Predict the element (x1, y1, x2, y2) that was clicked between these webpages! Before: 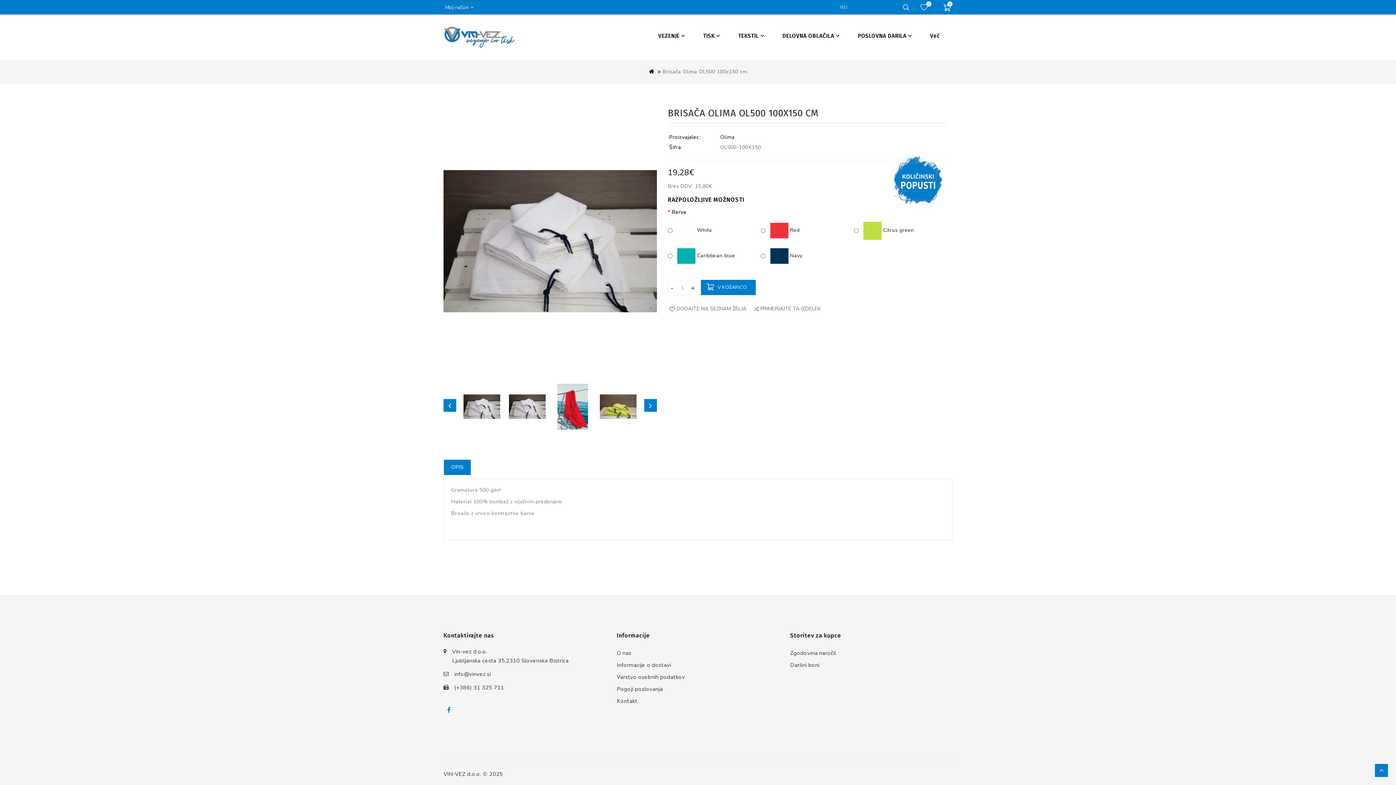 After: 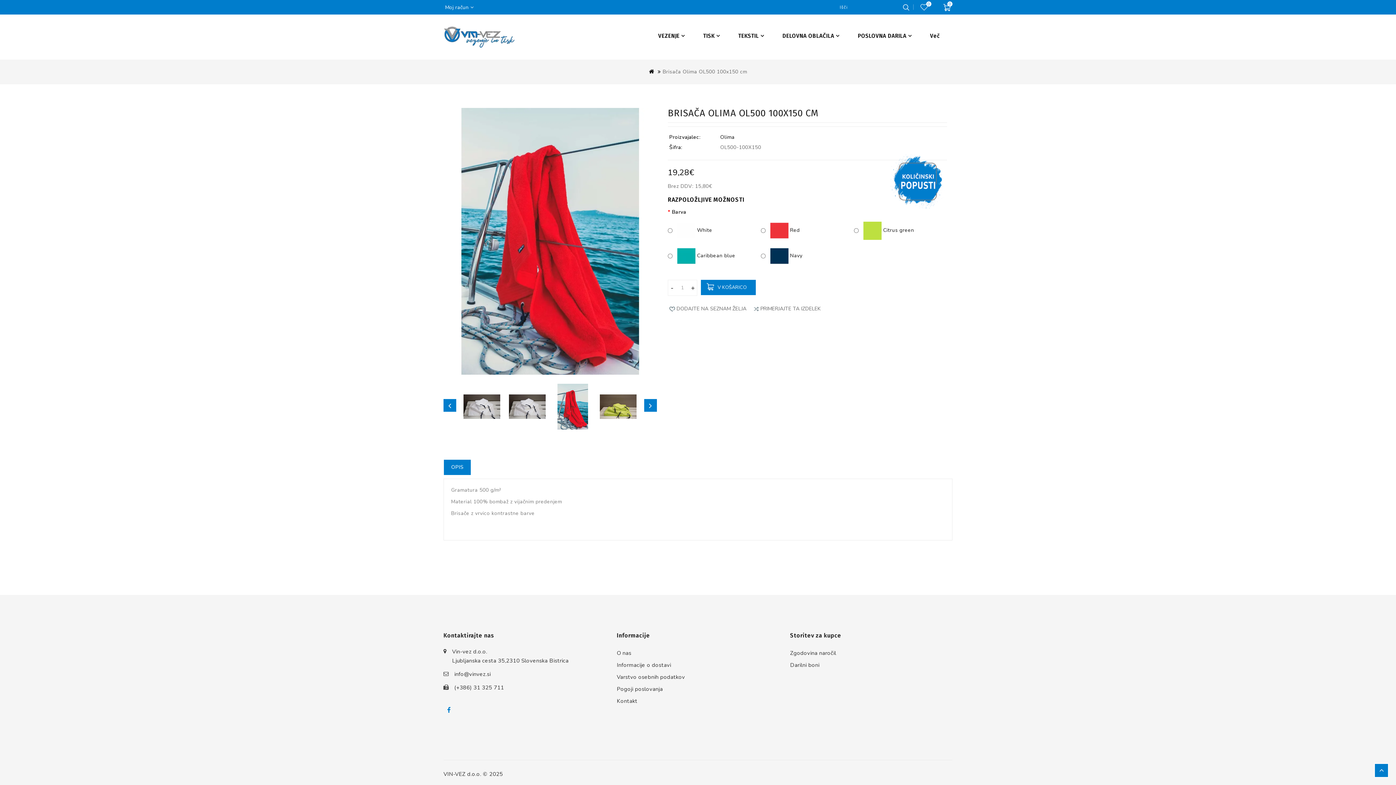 Action: bbox: (554, 403, 591, 409)